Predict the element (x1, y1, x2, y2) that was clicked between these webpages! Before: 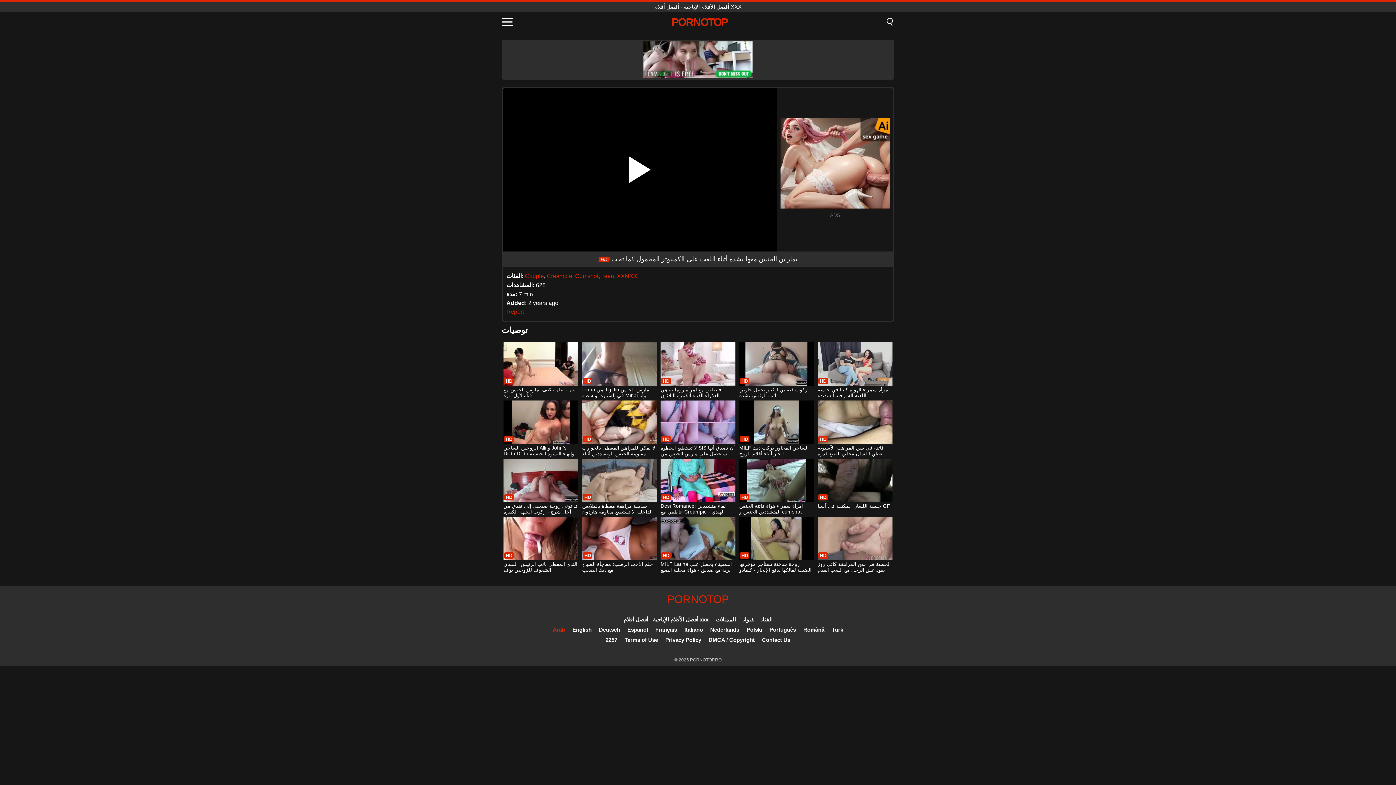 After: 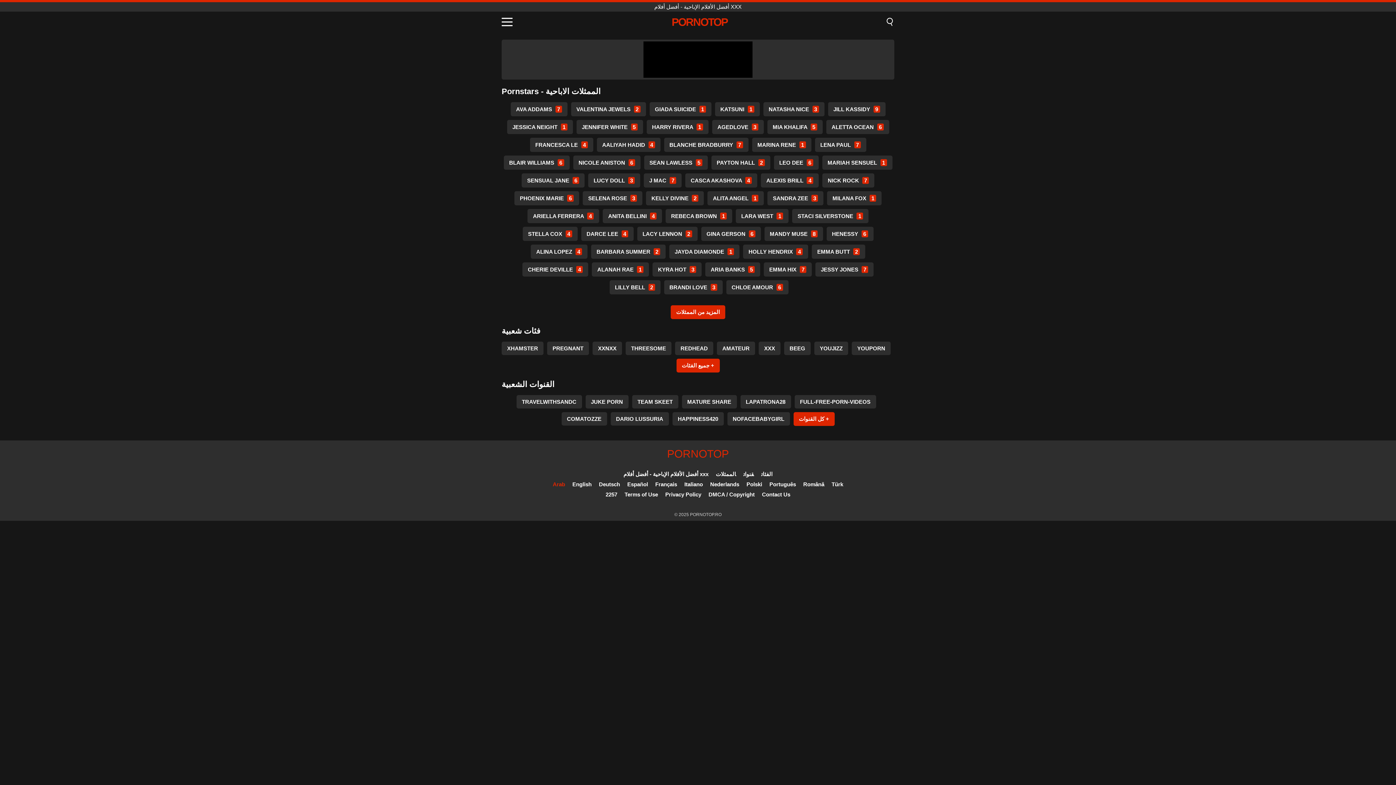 Action: bbox: (716, 616, 736, 622) label: الممثلات